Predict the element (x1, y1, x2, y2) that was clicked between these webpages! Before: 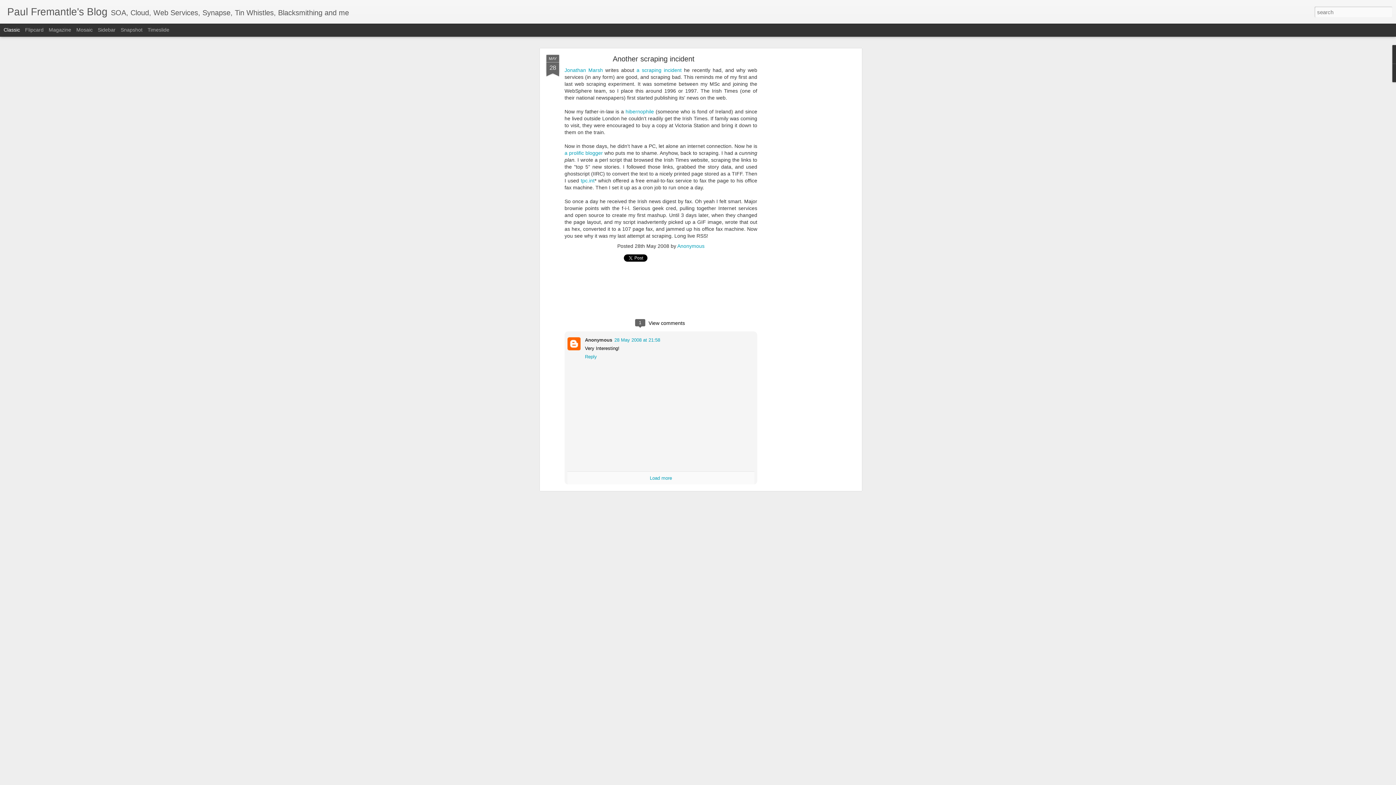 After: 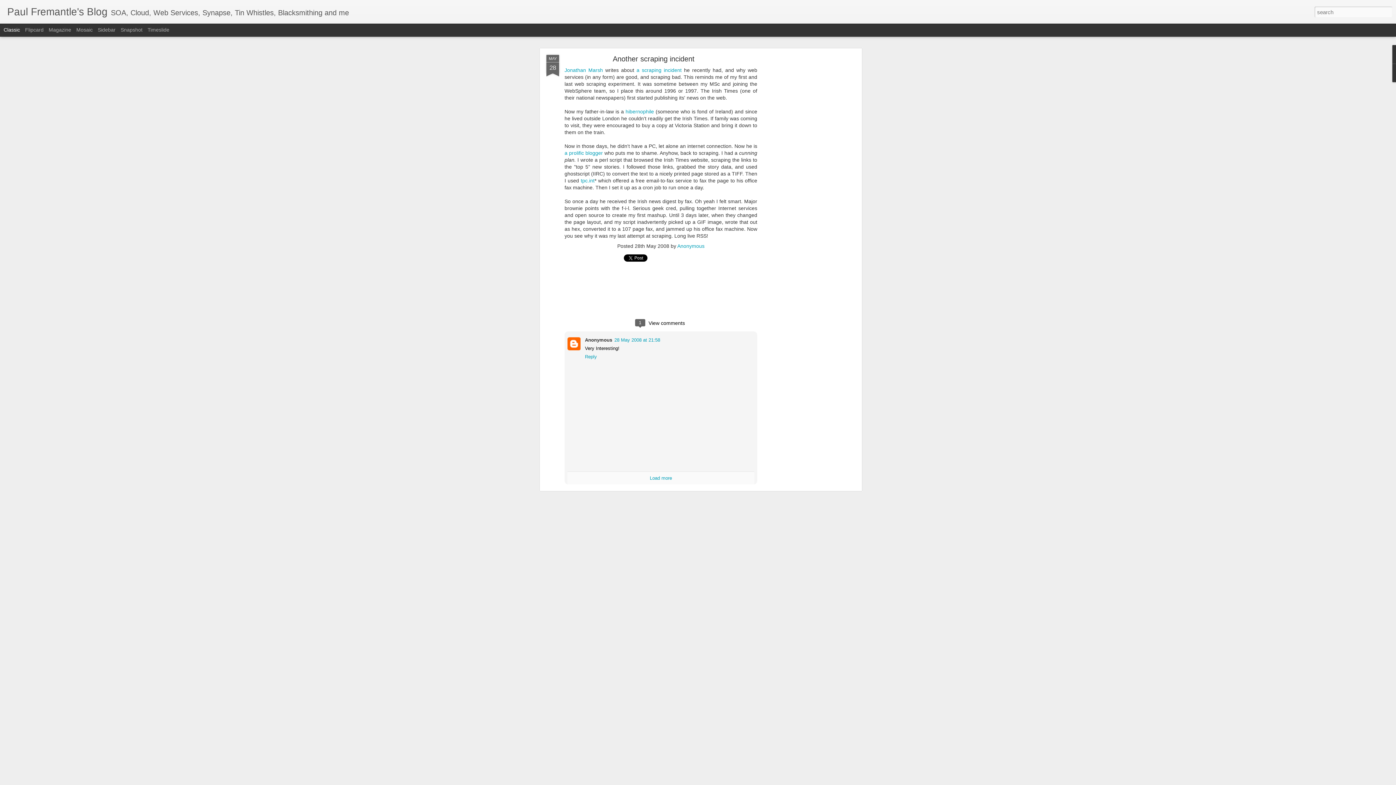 Action: bbox: (546, 35, 559, 58) label: MAY
28